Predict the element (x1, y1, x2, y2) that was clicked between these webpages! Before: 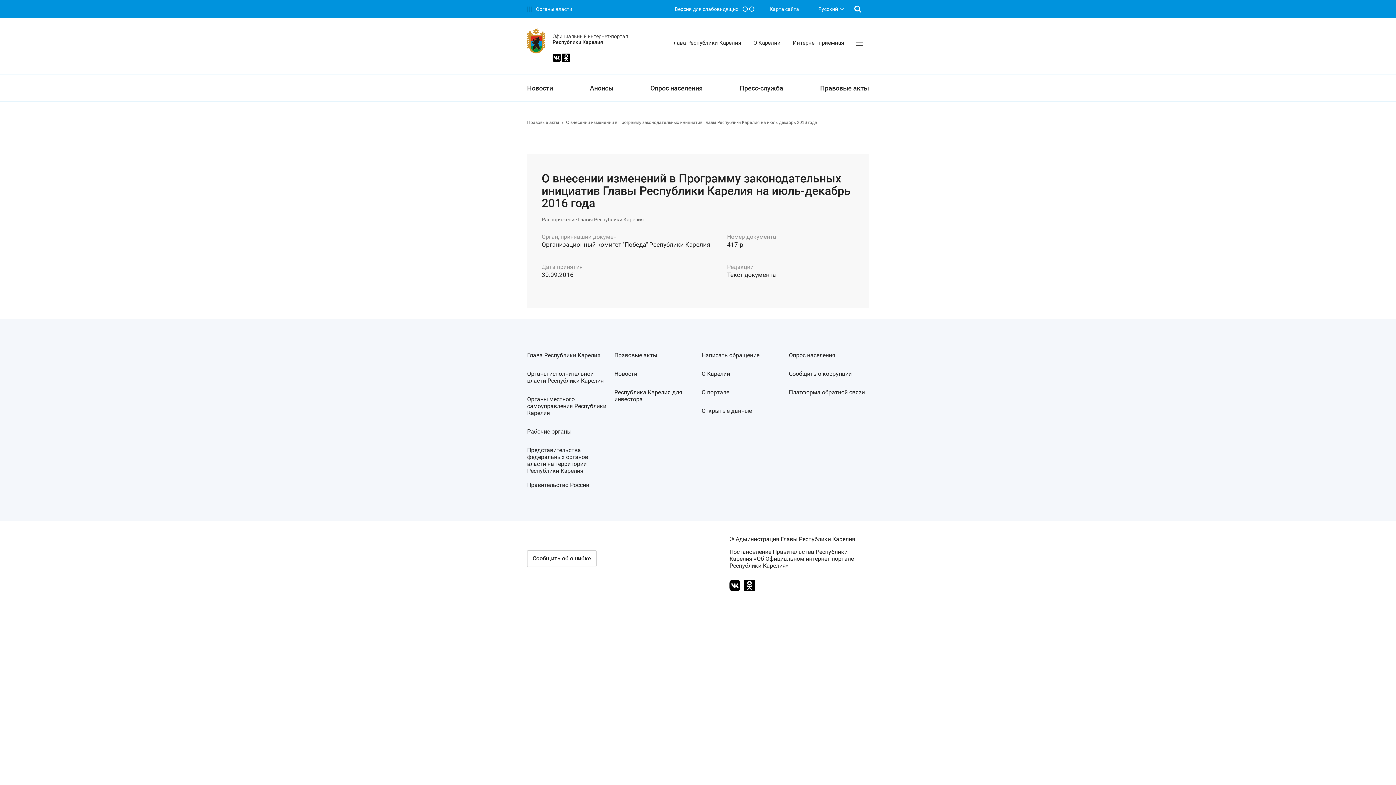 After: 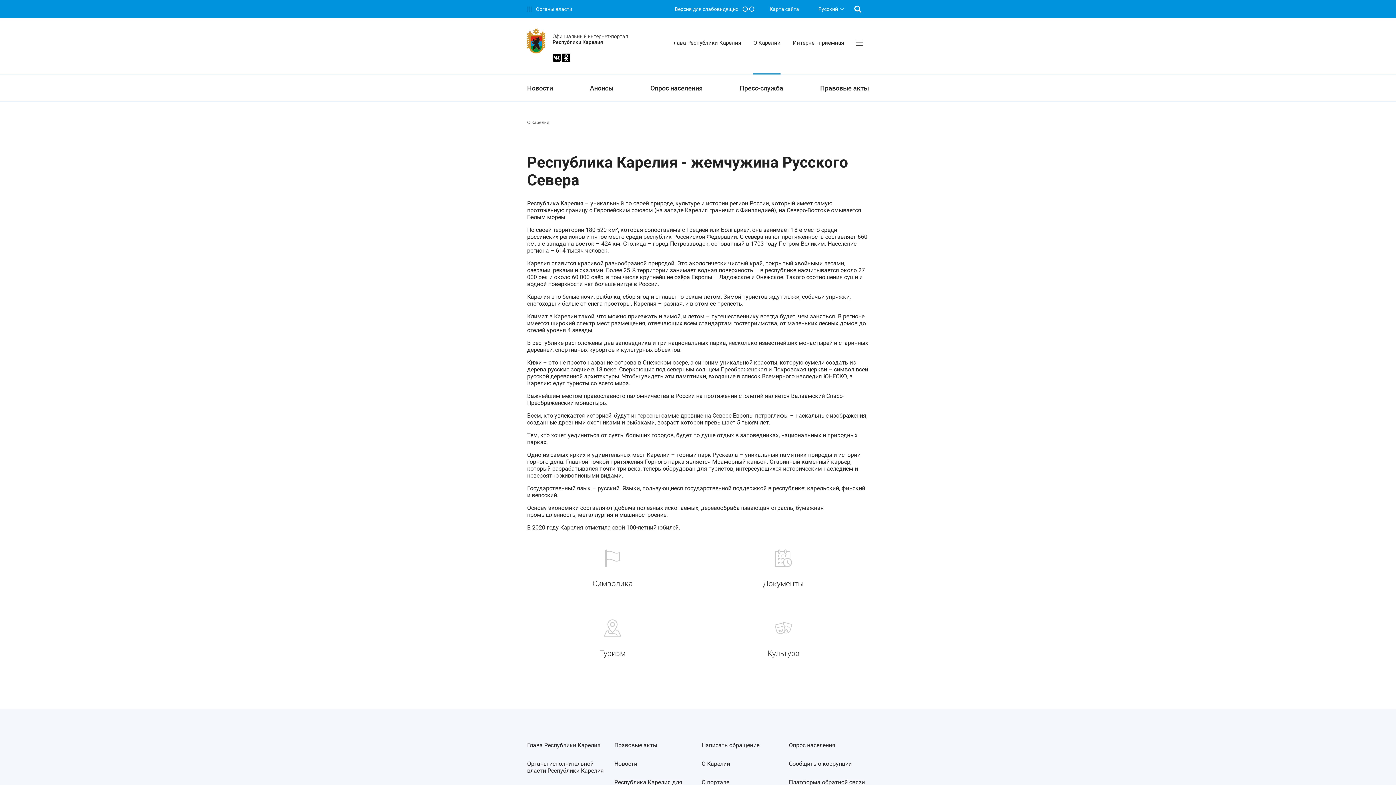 Action: label: О Карелии bbox: (701, 370, 781, 377)